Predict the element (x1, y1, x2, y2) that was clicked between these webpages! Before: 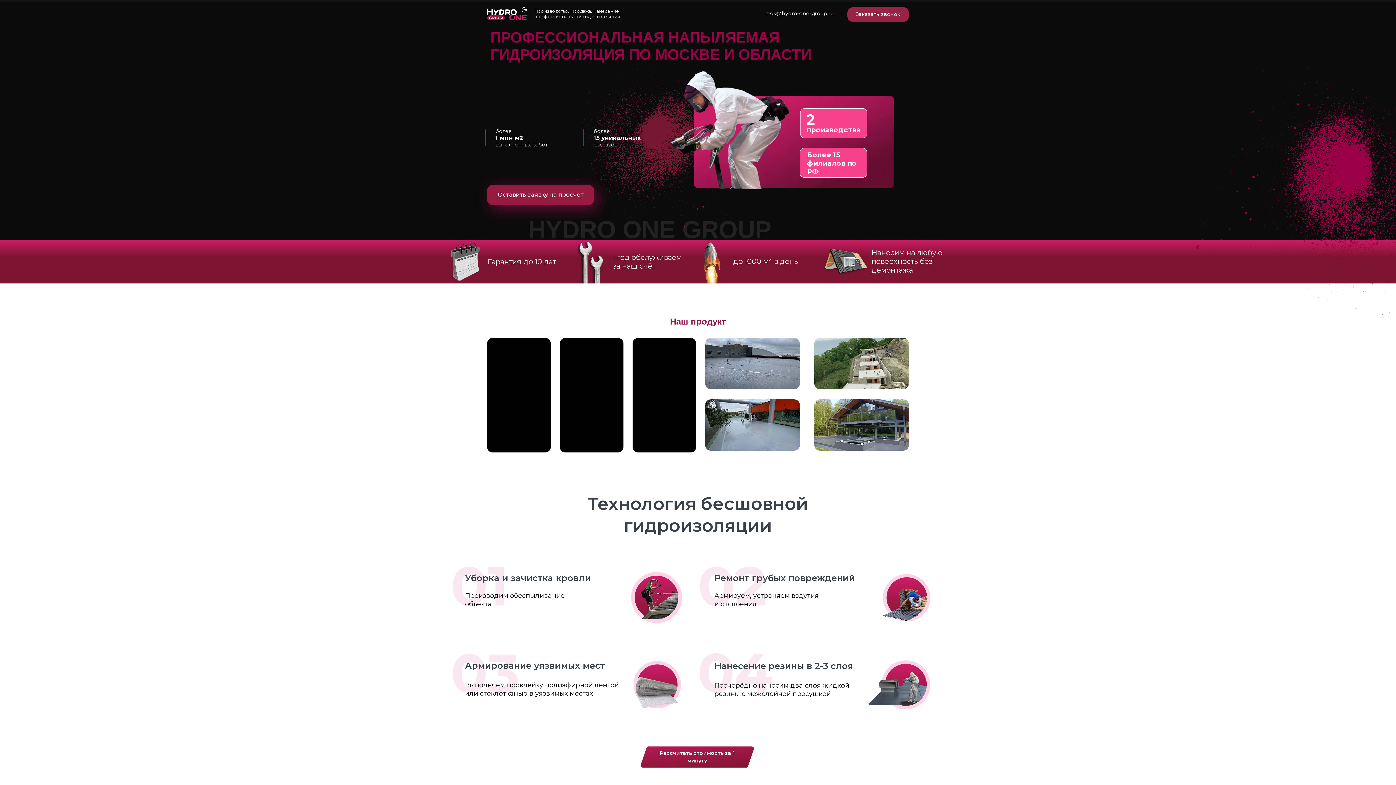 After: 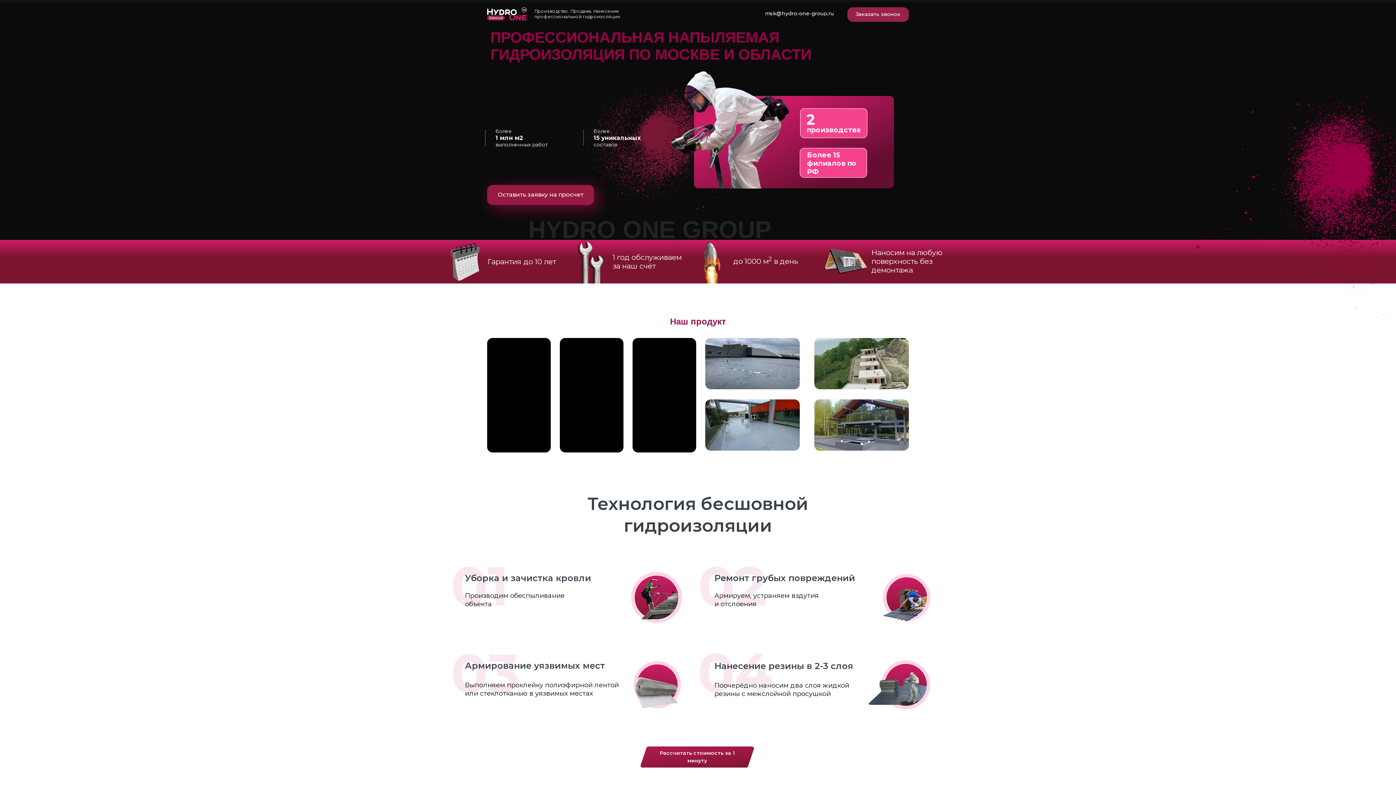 Action: bbox: (487, 7, 526, 20)